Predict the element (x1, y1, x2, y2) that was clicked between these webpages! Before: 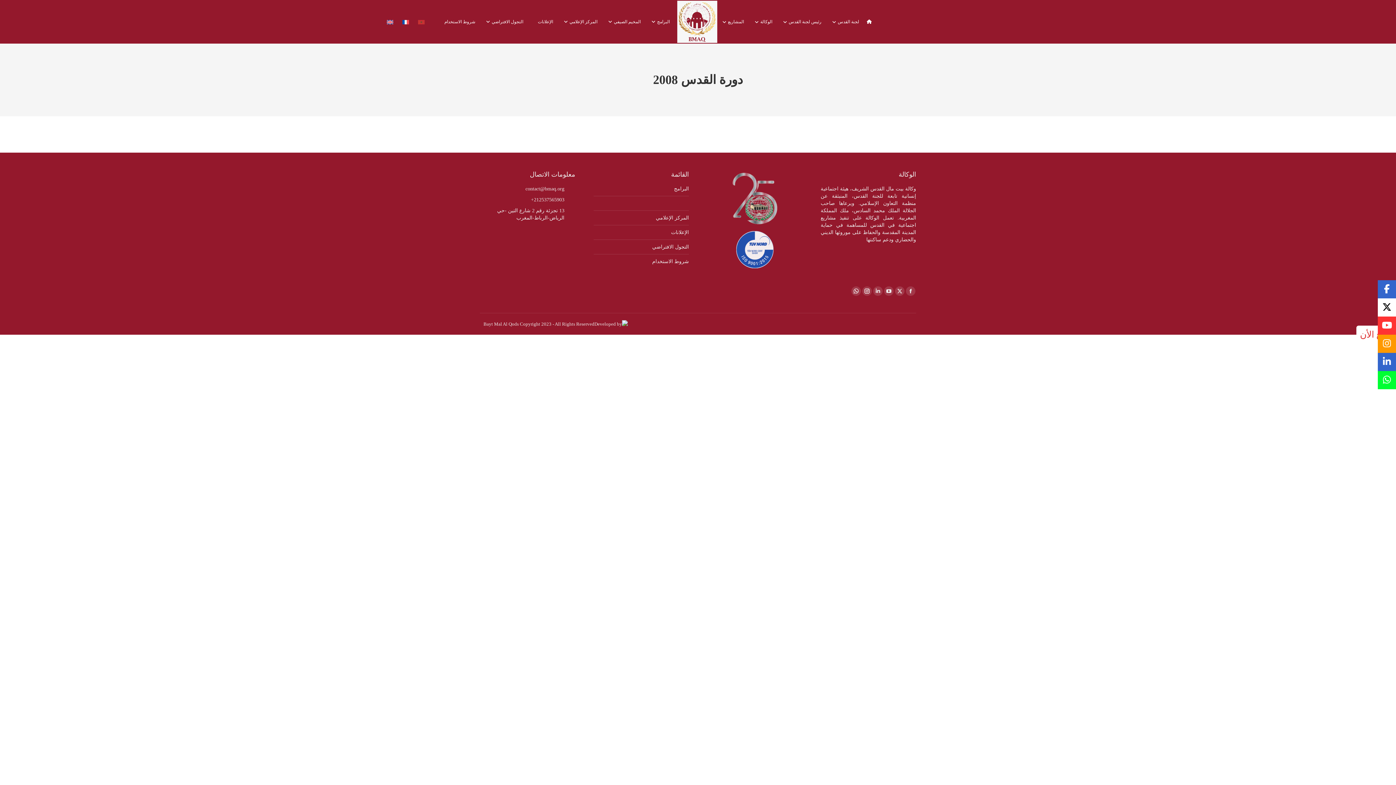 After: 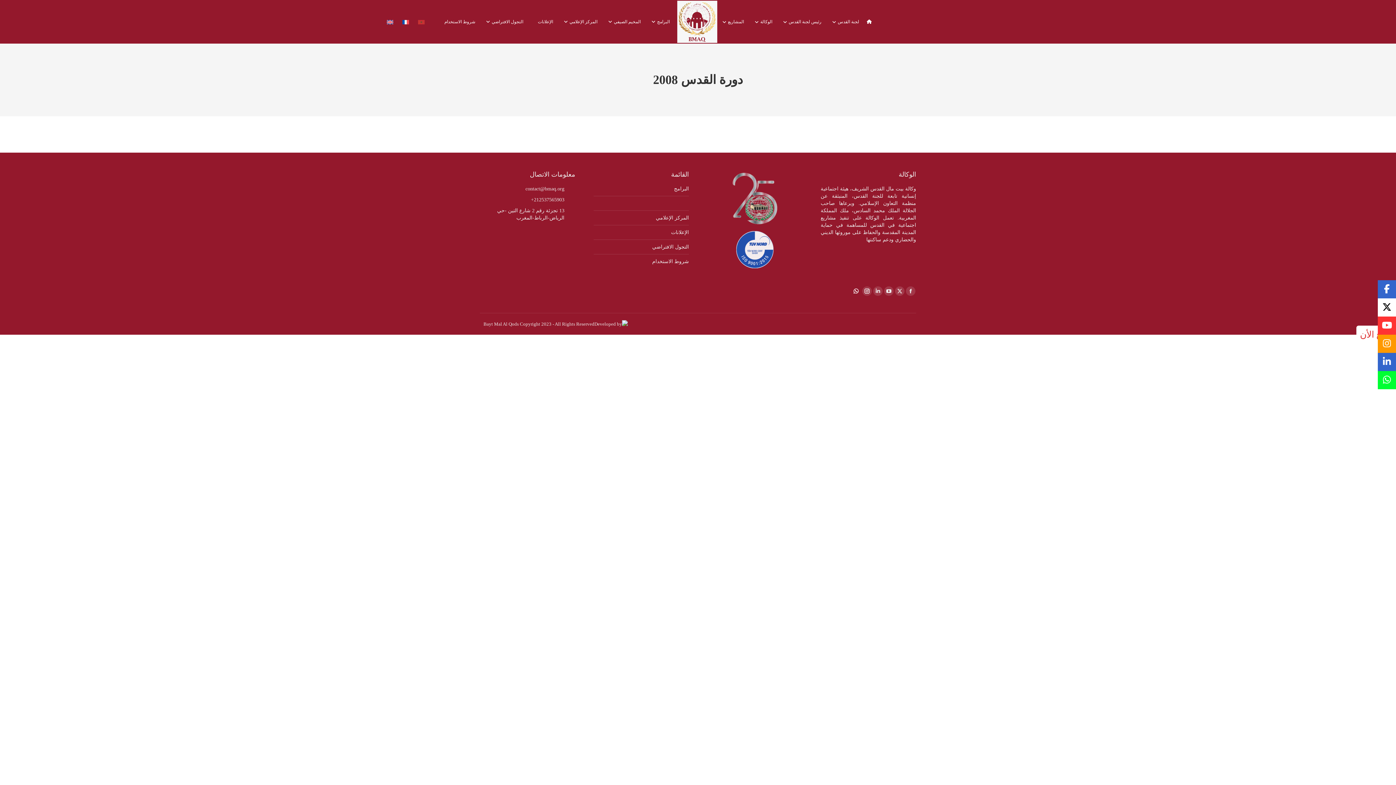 Action: label: Whatsapp page opens in new window bbox: (851, 286, 861, 296)